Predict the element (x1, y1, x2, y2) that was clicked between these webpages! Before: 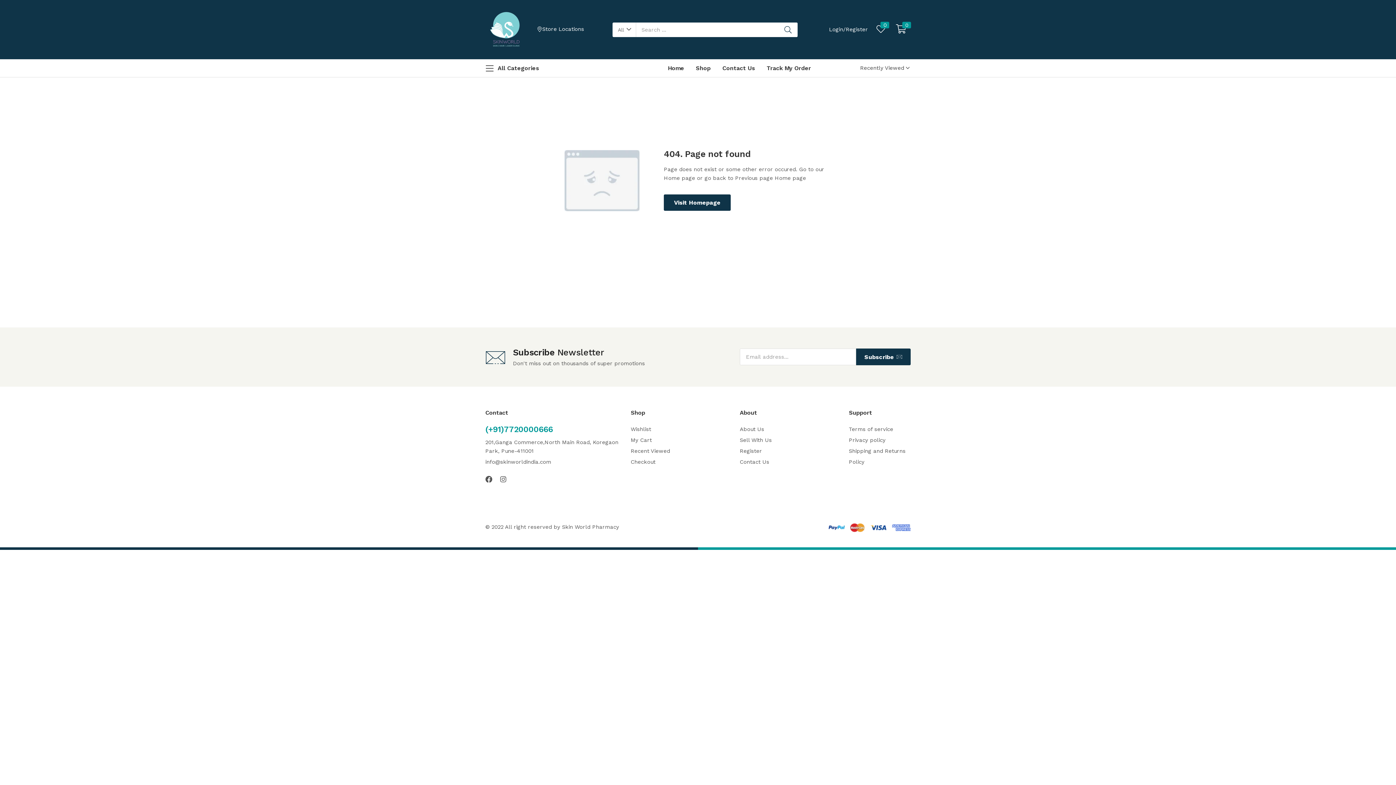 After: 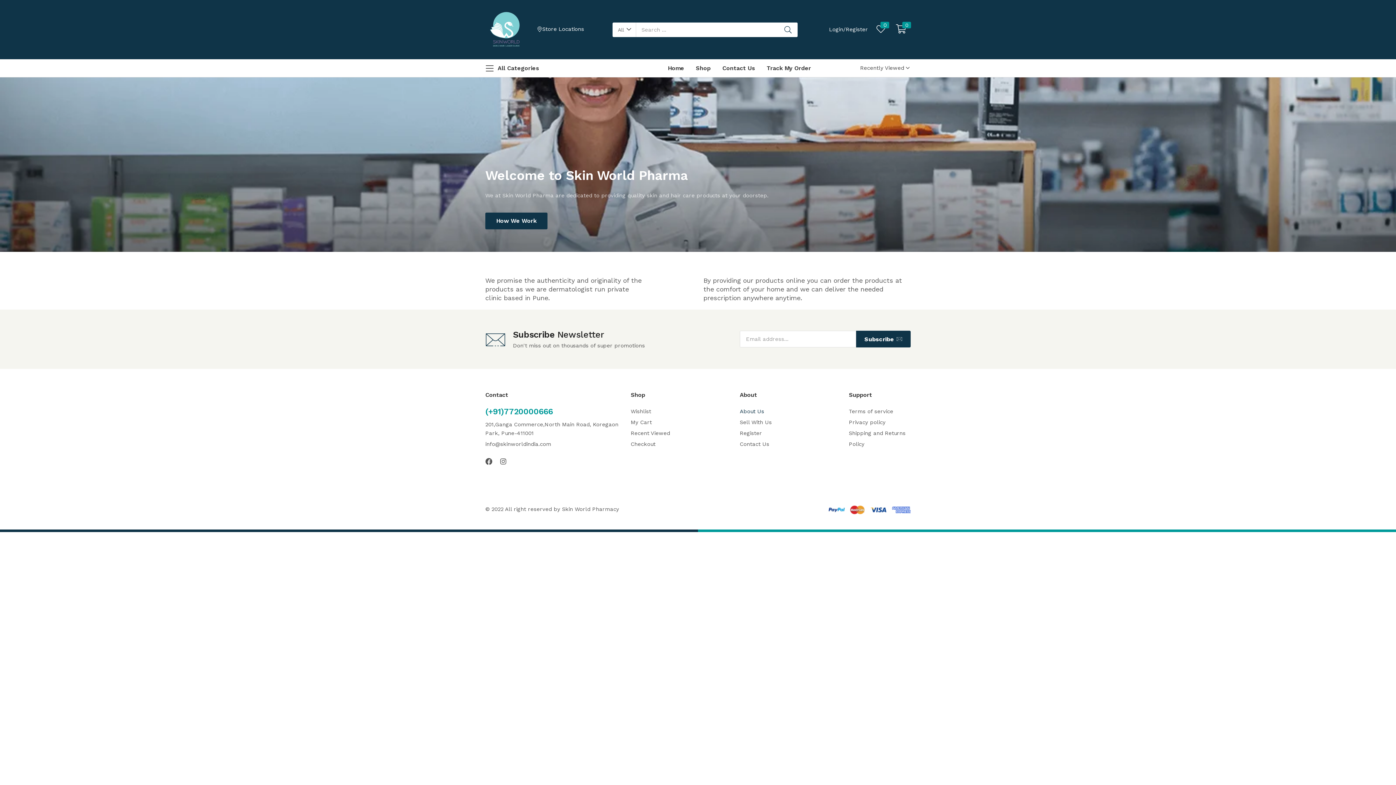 Action: bbox: (739, 426, 764, 432) label: About Us